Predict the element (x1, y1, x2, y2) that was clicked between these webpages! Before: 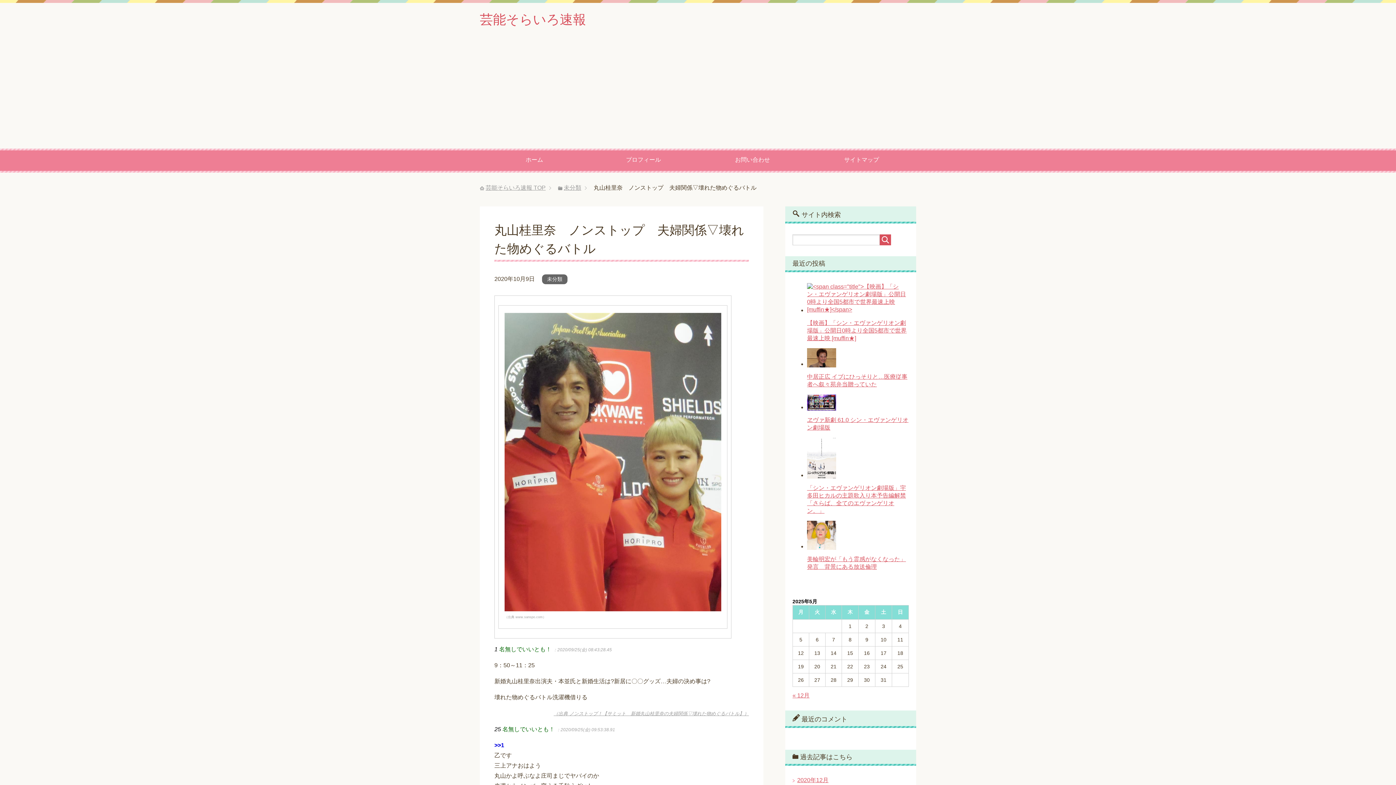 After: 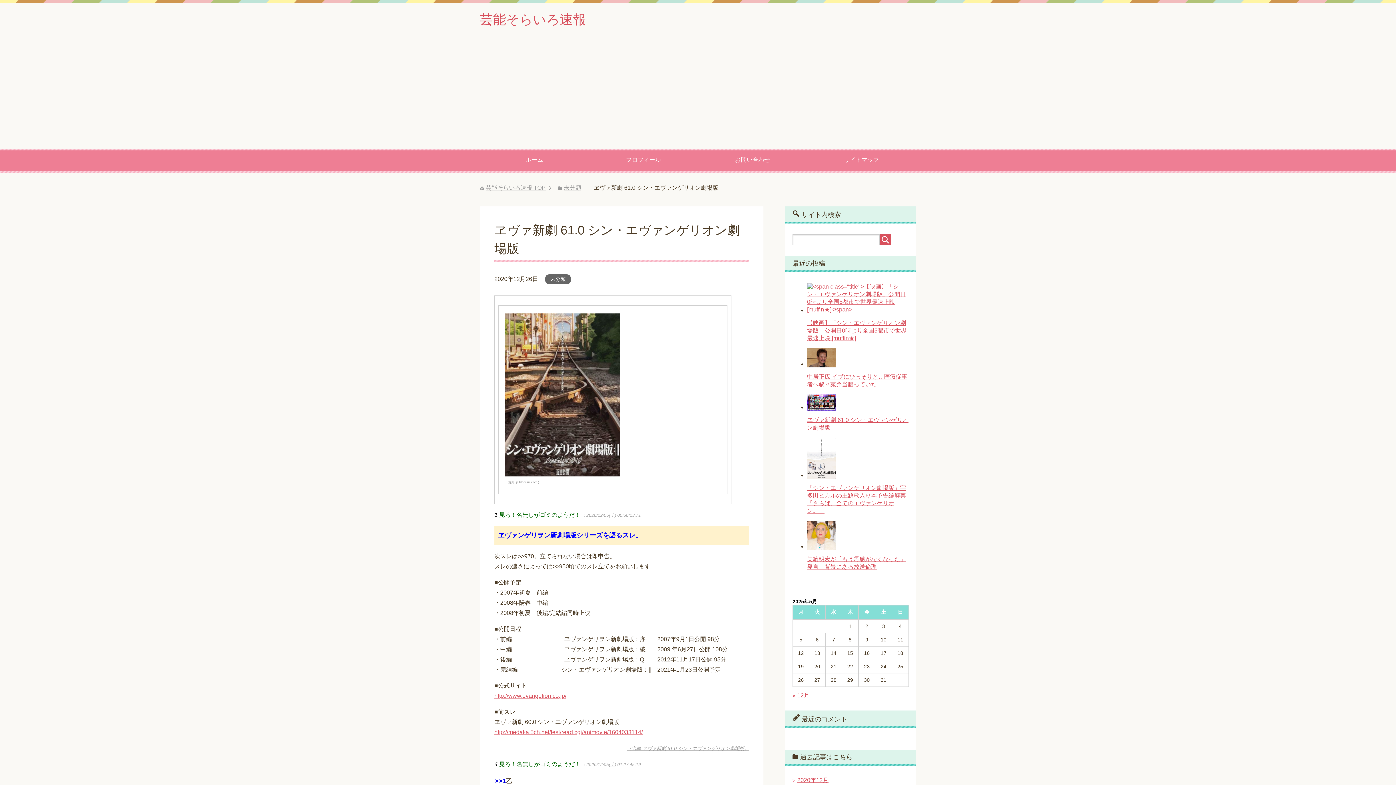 Action: bbox: (807, 394, 909, 432) label: ヱヴァ新劇 61.0 シン・エヴァンゲリオン劇場版